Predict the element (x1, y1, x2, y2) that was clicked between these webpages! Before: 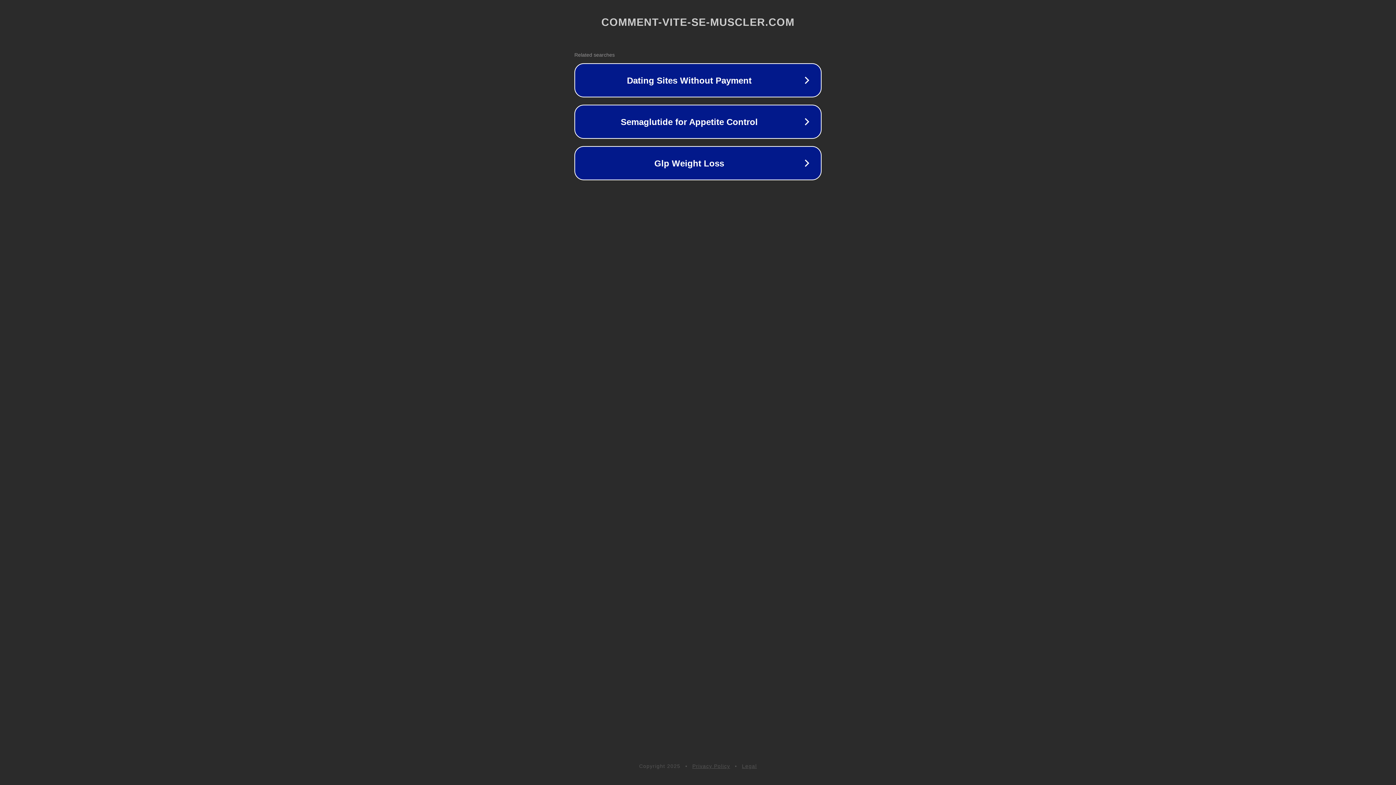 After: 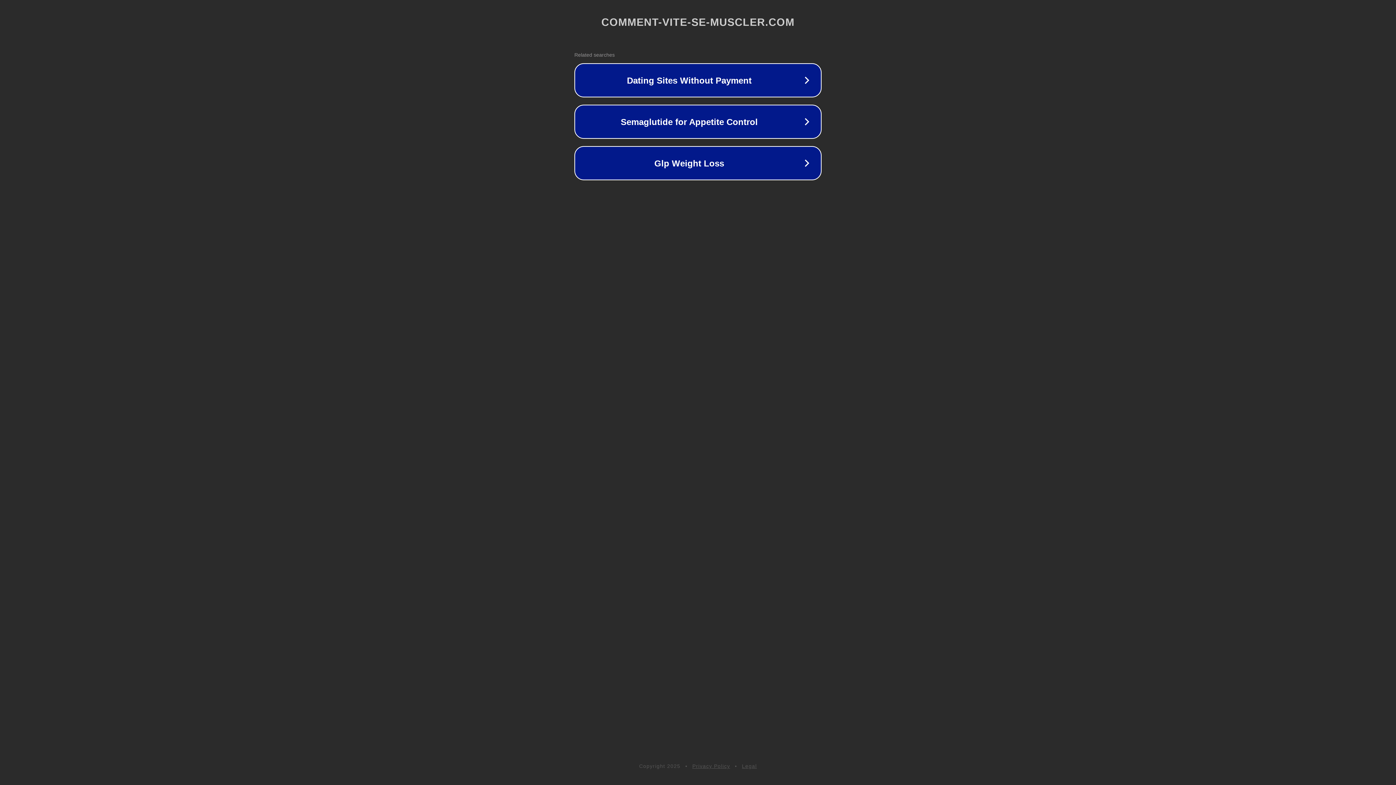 Action: label: Privacy Policy bbox: (692, 763, 730, 769)